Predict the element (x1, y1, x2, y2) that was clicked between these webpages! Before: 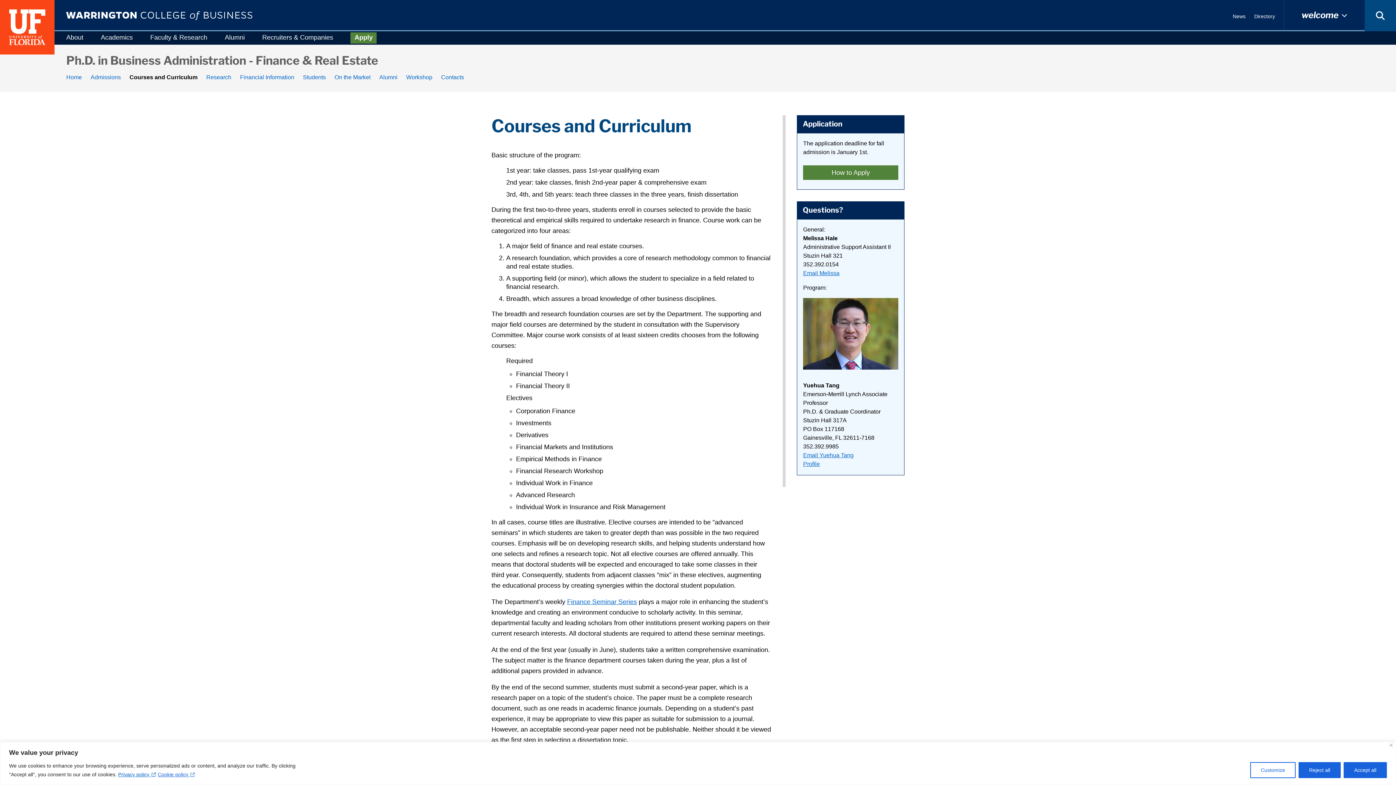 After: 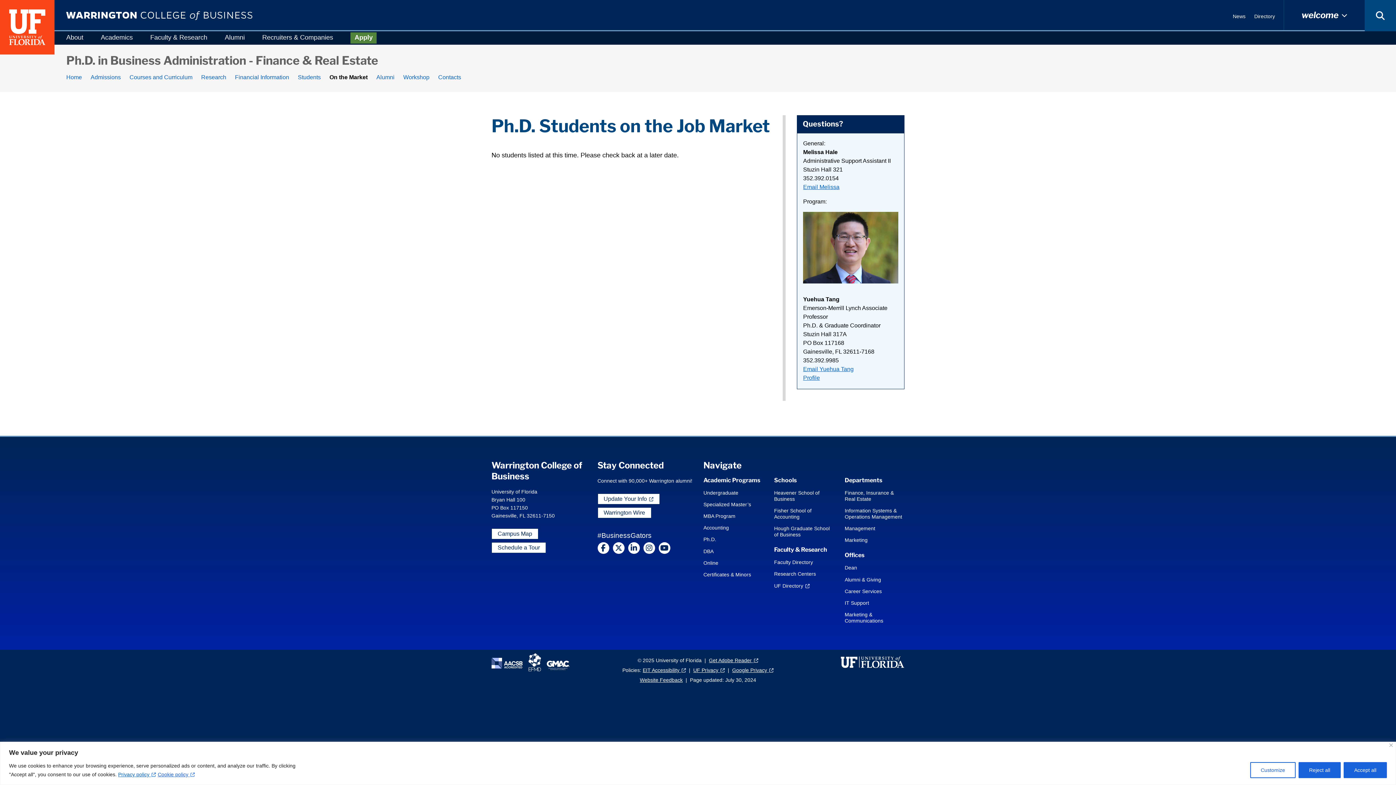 Action: label: On the Market bbox: (334, 72, 370, 82)